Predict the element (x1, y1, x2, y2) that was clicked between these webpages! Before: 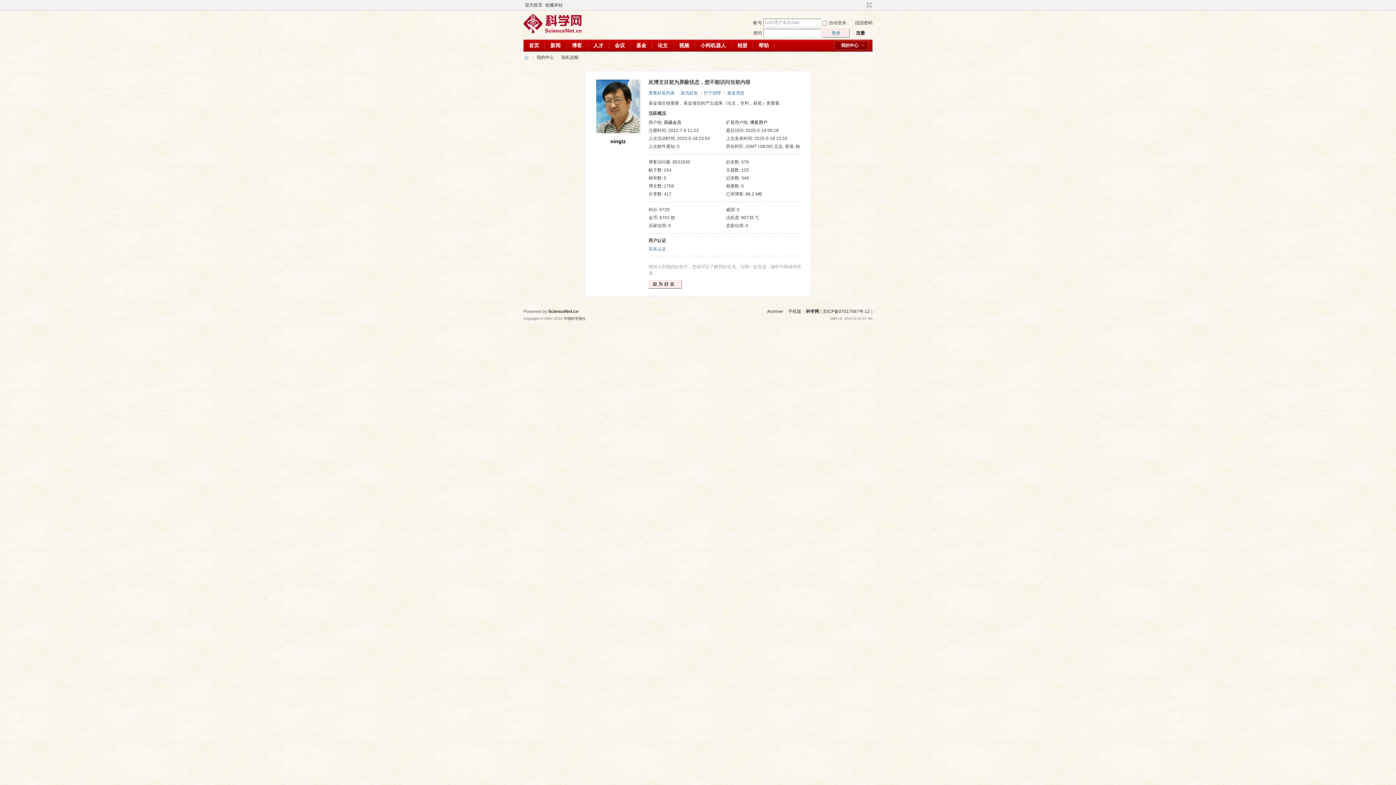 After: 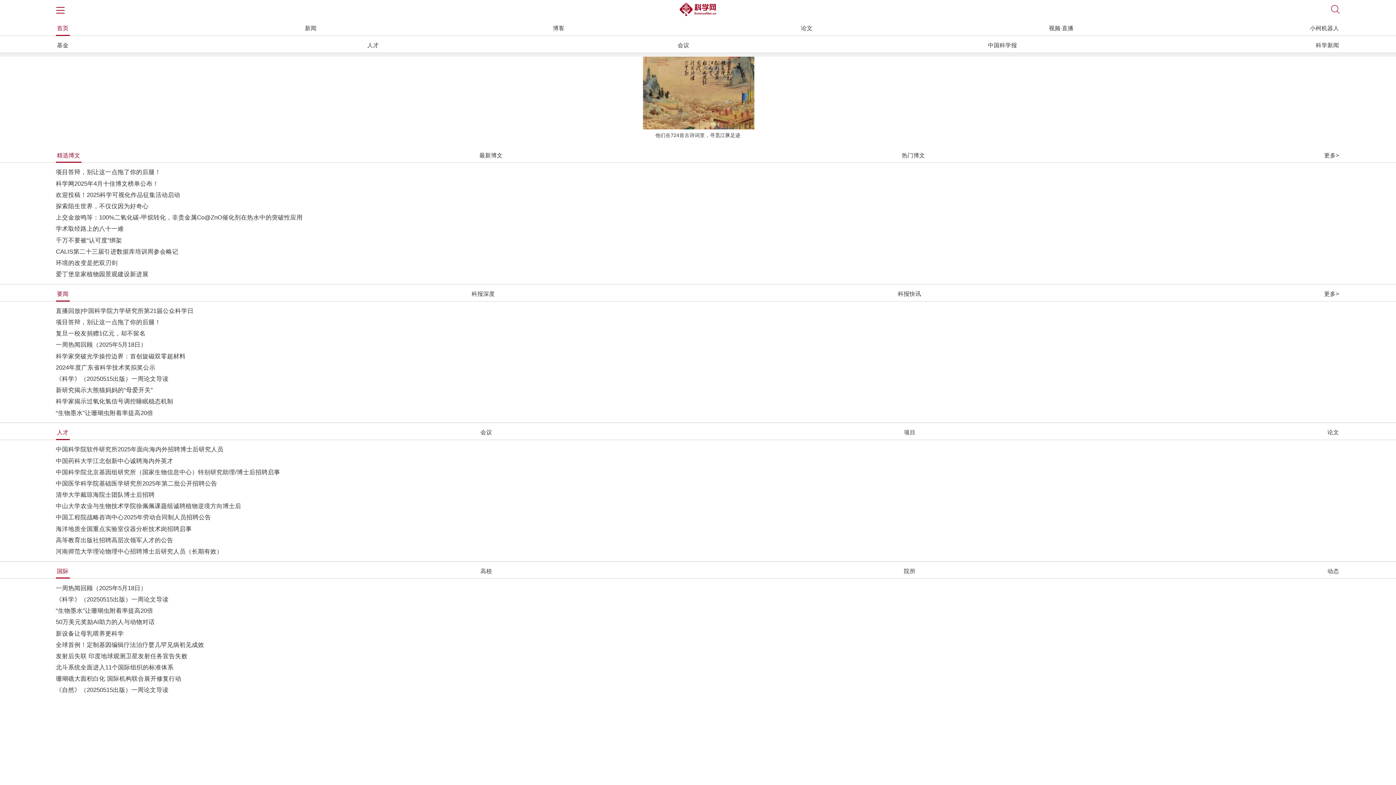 Action: label: 手机版 bbox: (788, 309, 801, 314)